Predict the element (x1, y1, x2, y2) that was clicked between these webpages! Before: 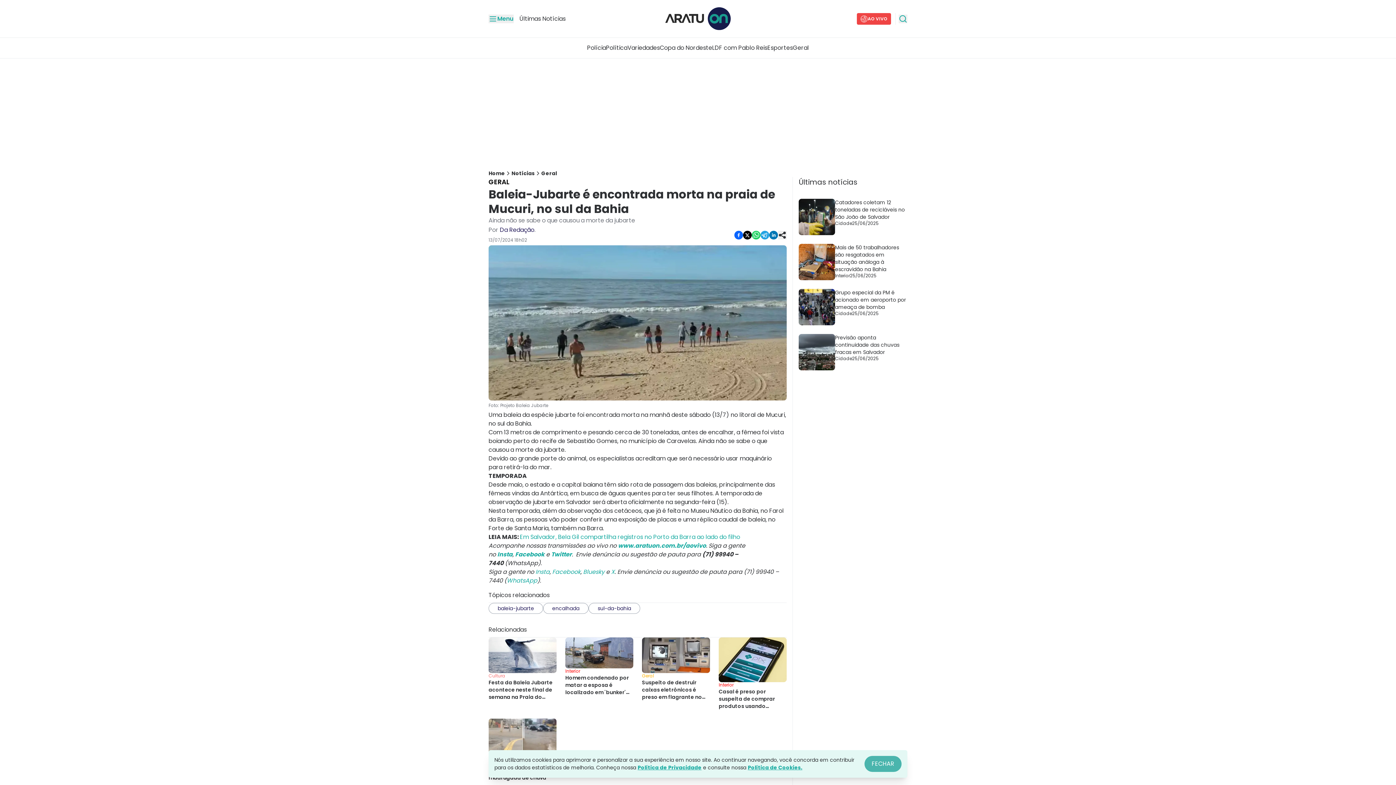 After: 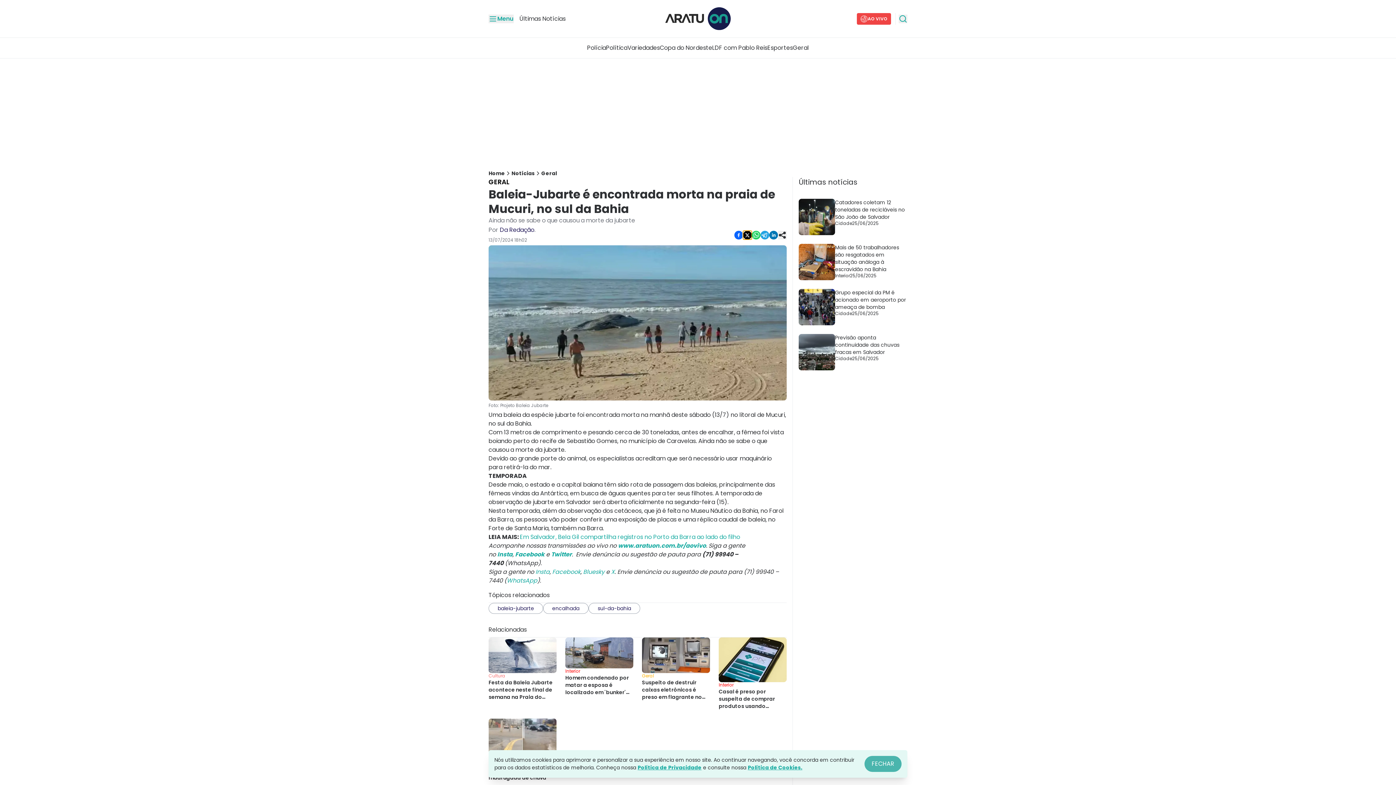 Action: bbox: (743, 231, 752, 239)